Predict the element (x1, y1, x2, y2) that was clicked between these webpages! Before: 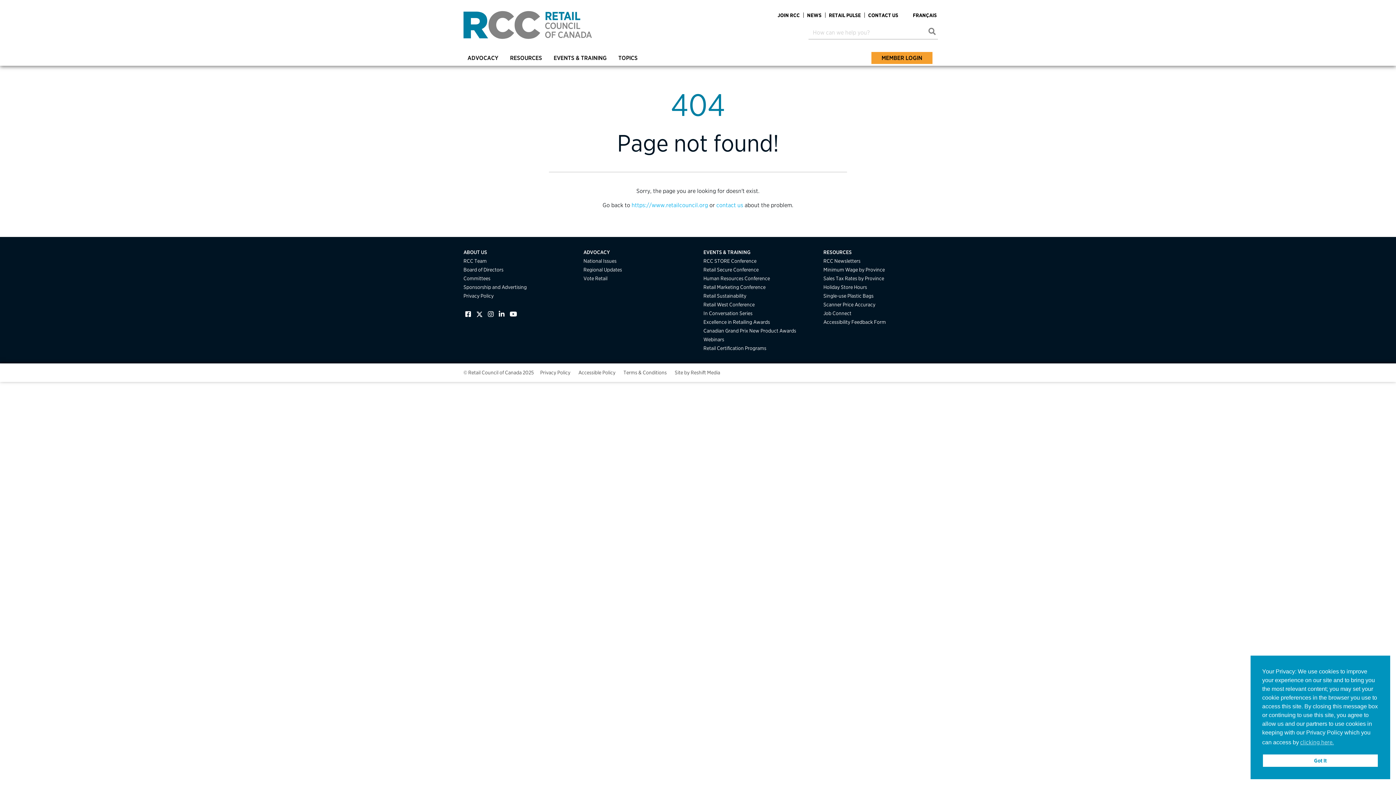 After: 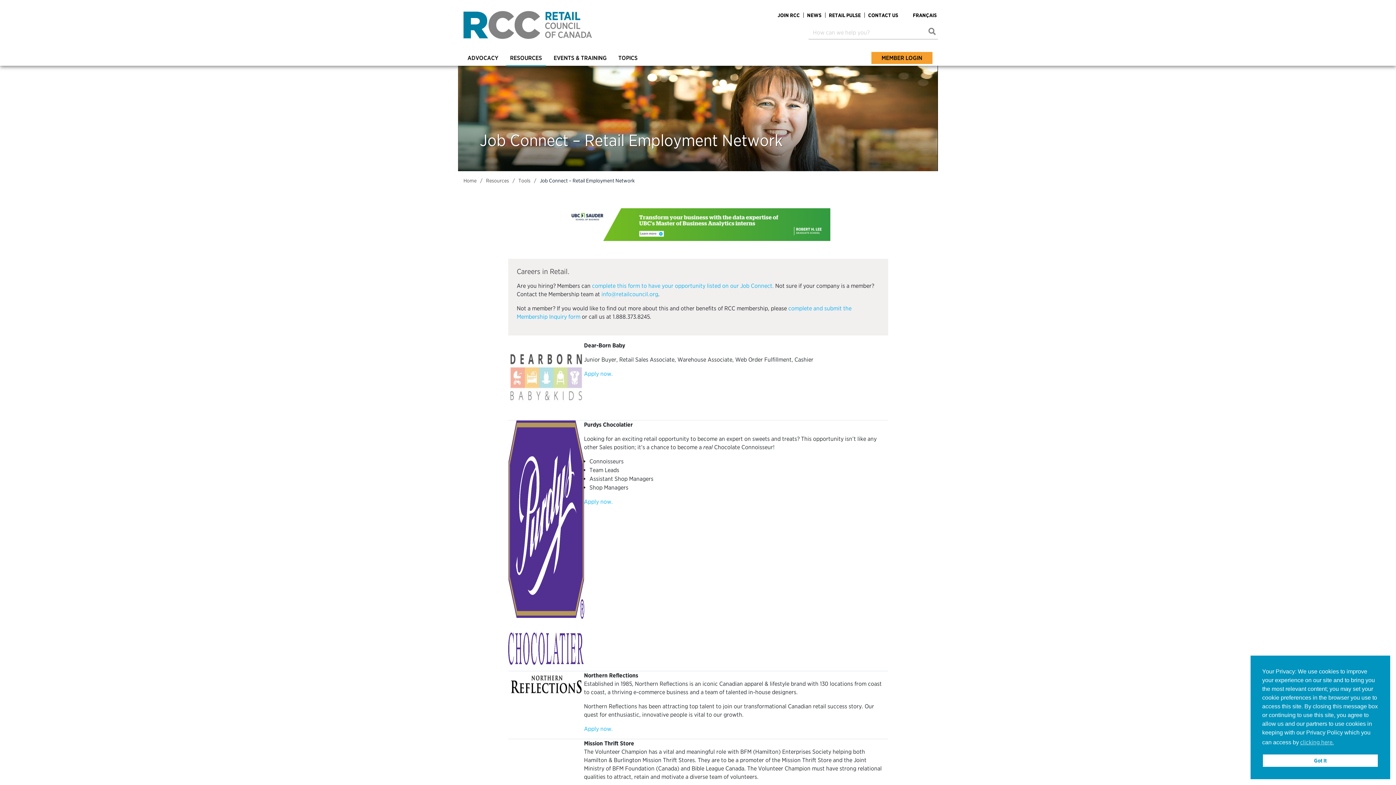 Action: bbox: (823, 310, 851, 316) label: Job Connect